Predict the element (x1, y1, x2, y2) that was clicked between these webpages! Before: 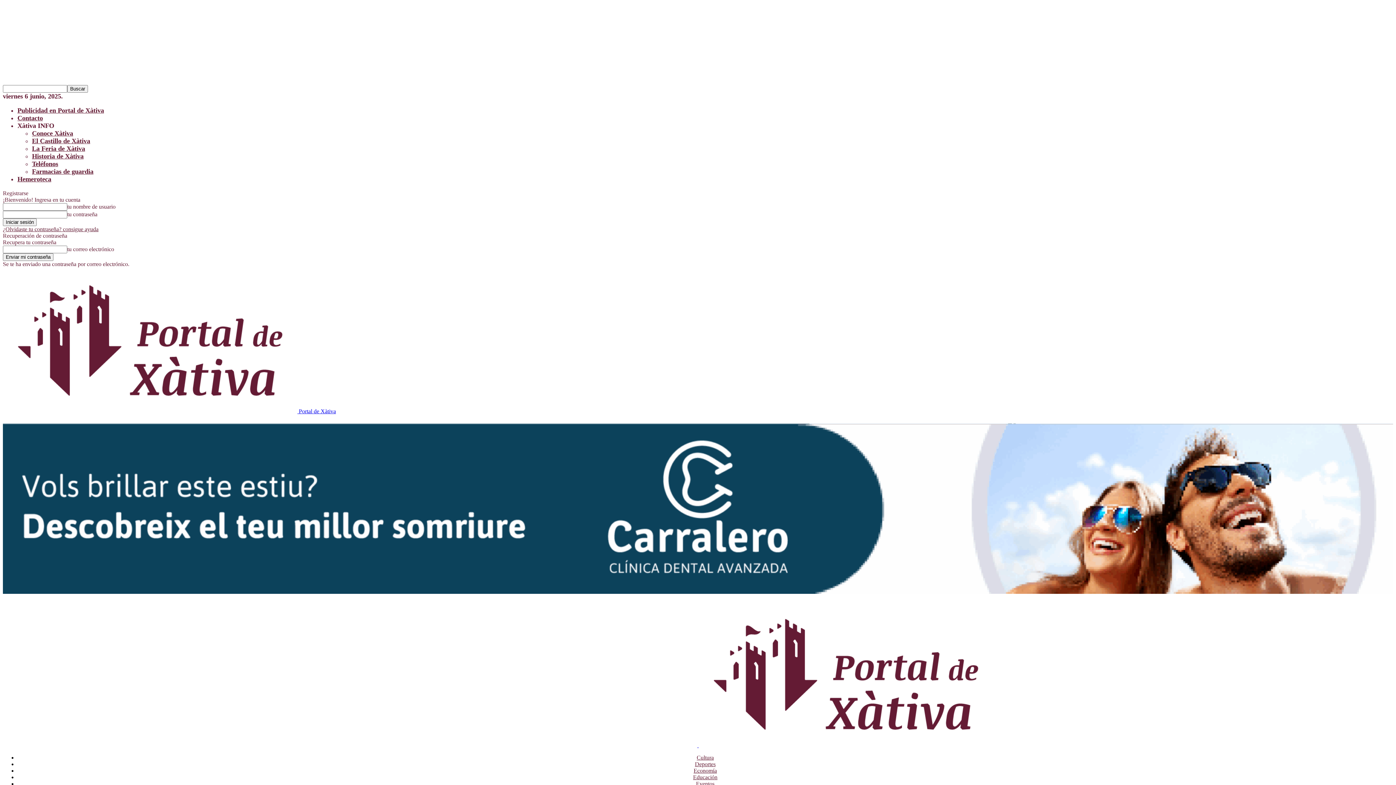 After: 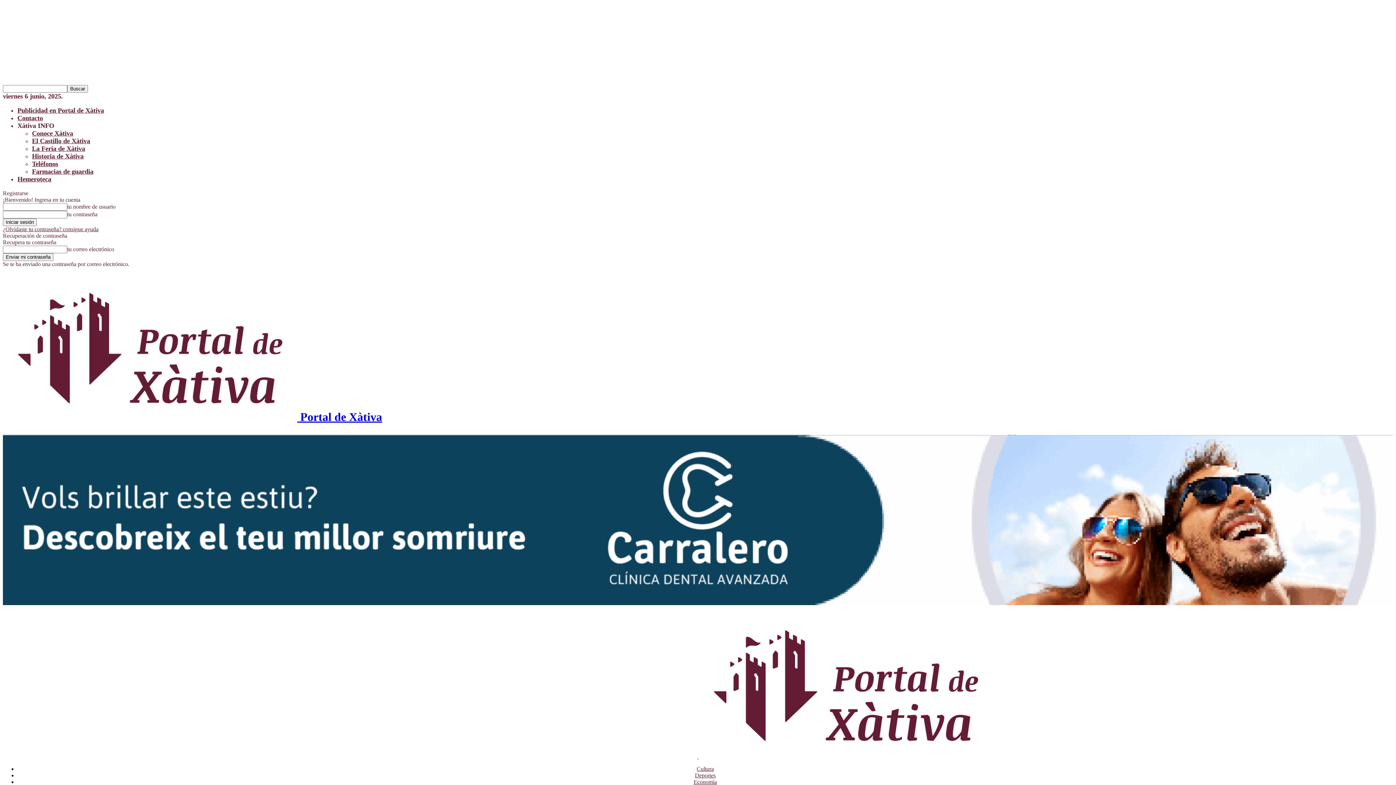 Action: label:  Portal de Xàtiva bbox: (2, 408, 336, 414)